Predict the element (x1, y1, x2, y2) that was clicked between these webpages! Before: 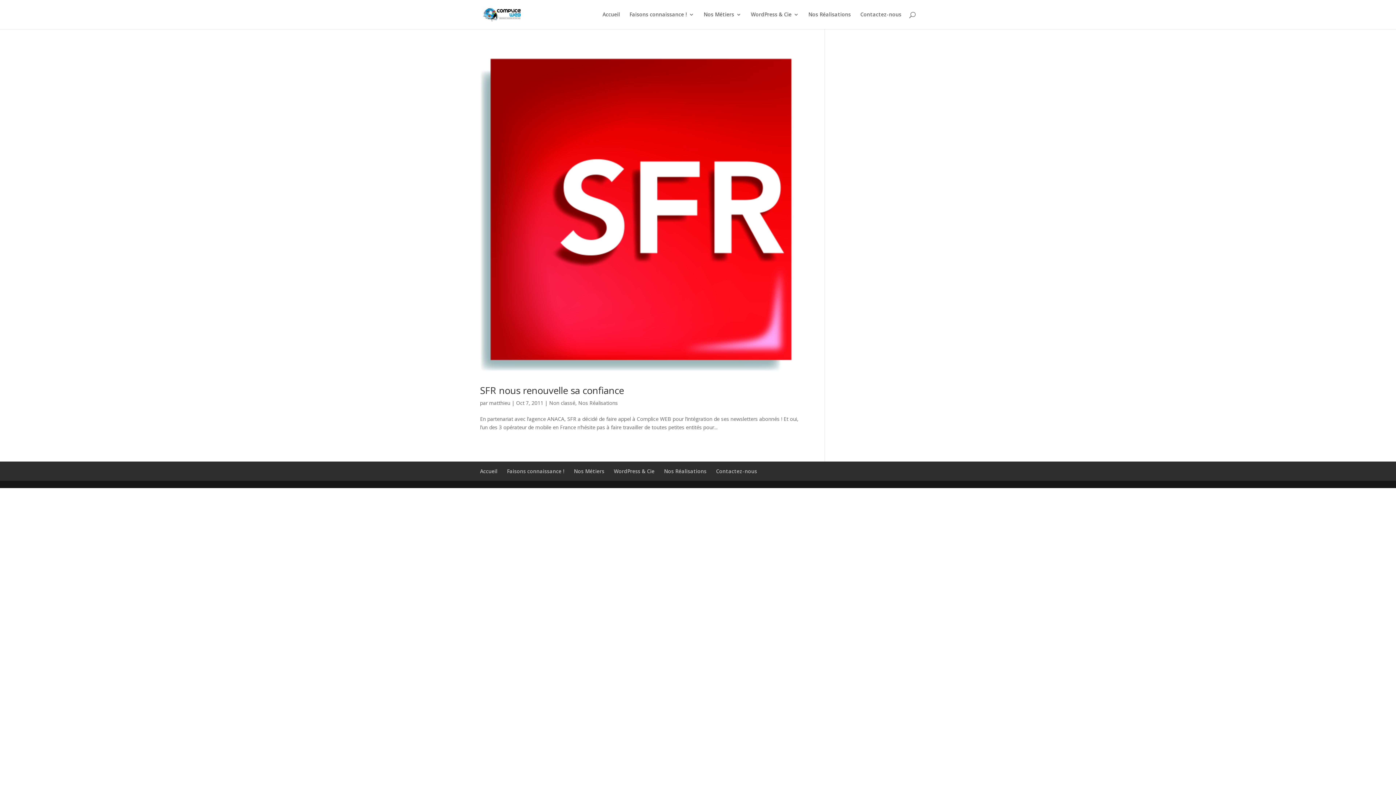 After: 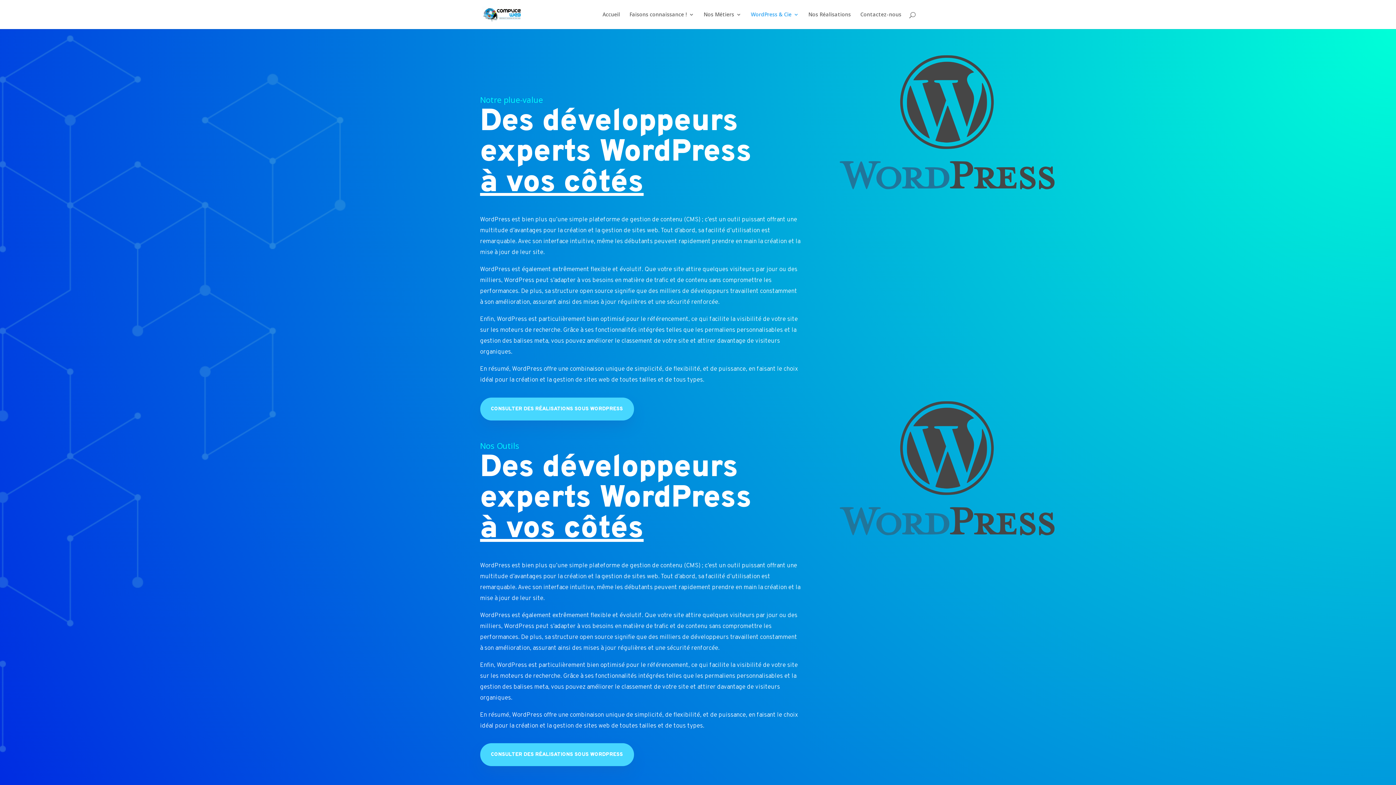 Action: bbox: (614, 468, 654, 475) label: WordPress & Cie